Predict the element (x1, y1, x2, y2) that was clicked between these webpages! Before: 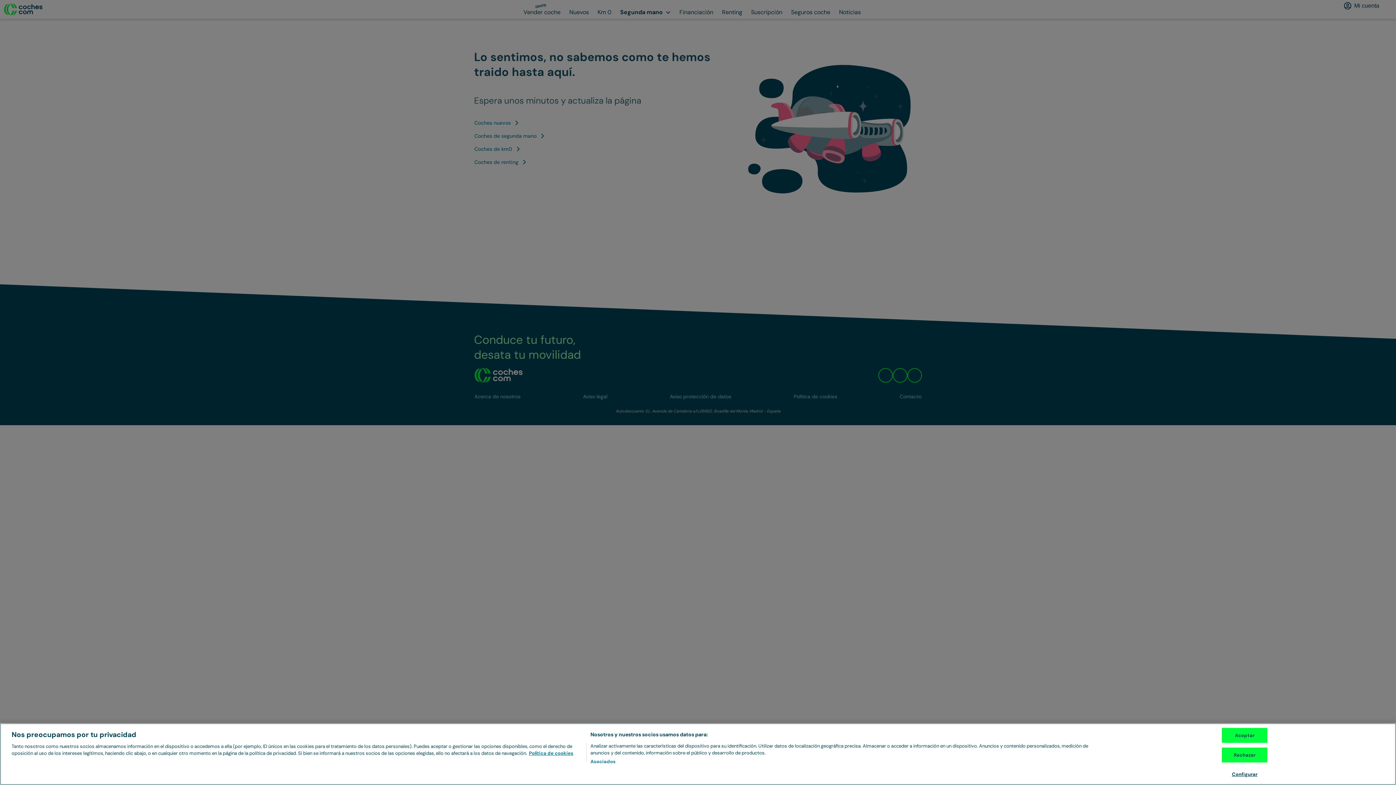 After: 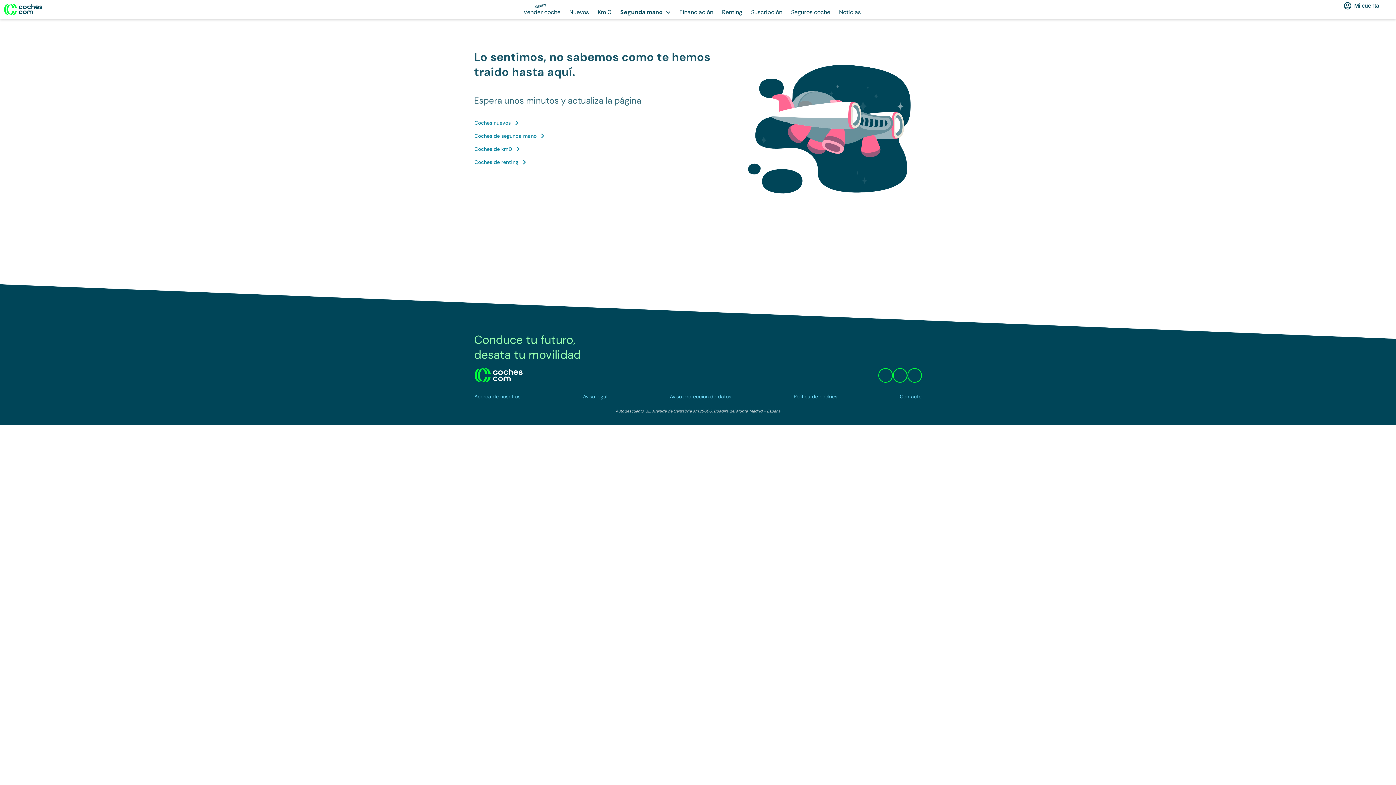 Action: bbox: (1222, 728, 1267, 743) label: Aceptar